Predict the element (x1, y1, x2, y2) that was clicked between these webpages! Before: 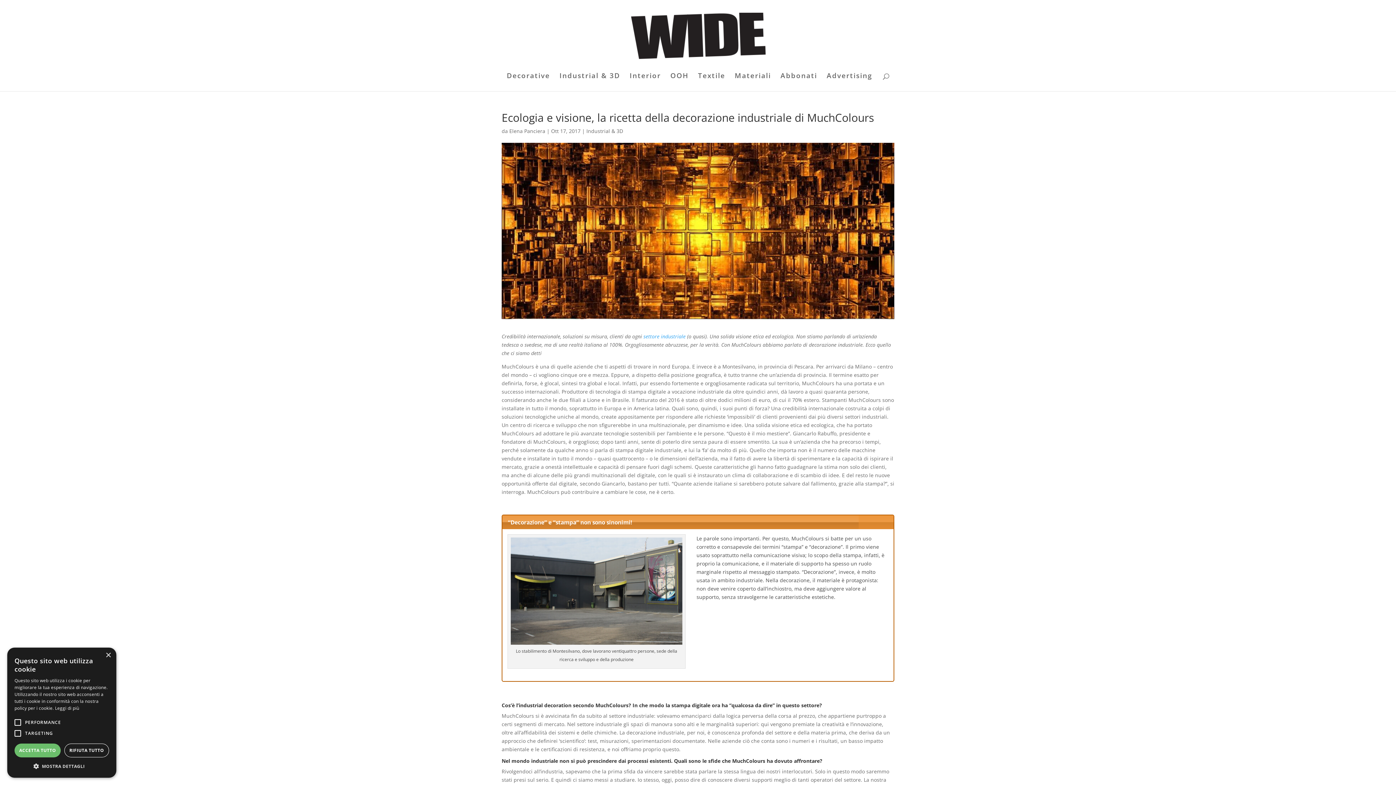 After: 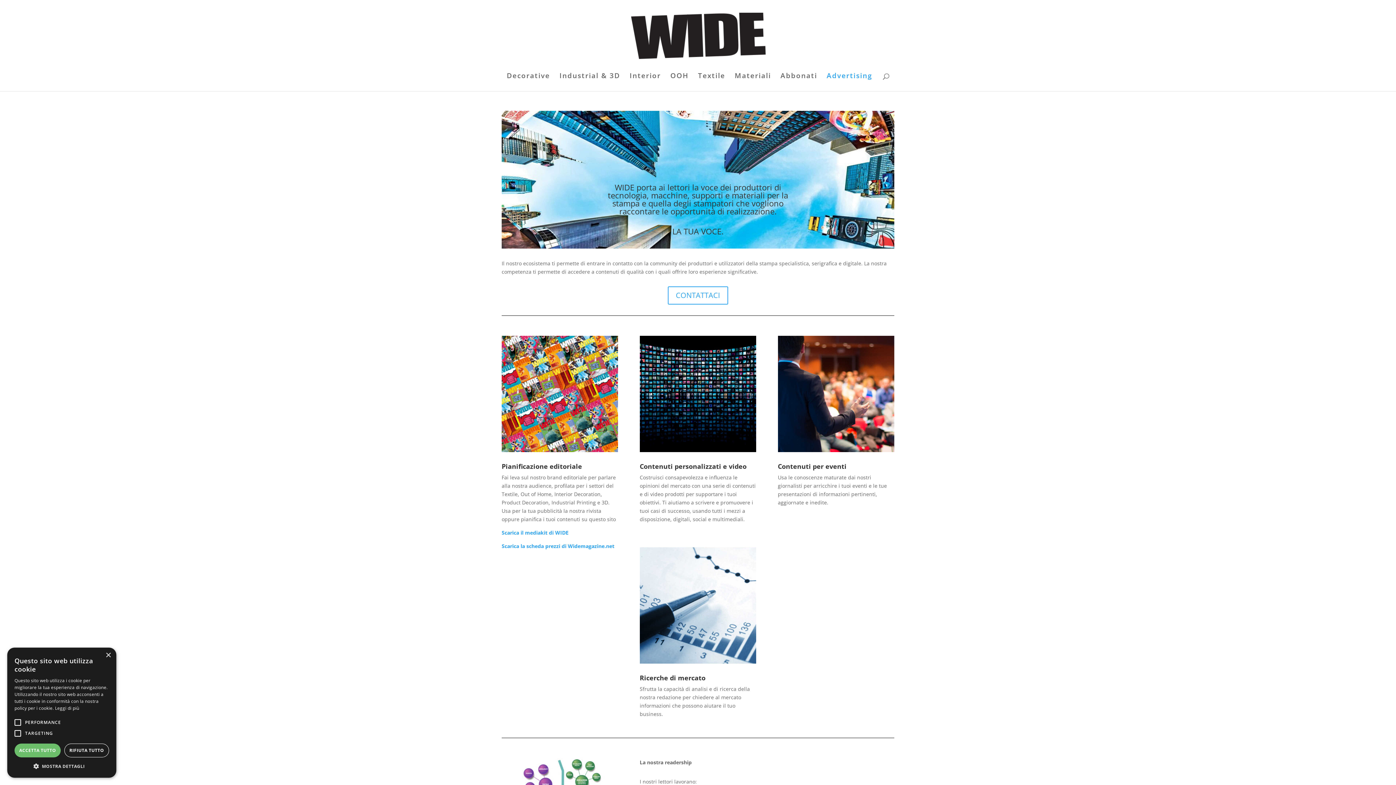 Action: label: Advertising bbox: (826, 73, 872, 91)